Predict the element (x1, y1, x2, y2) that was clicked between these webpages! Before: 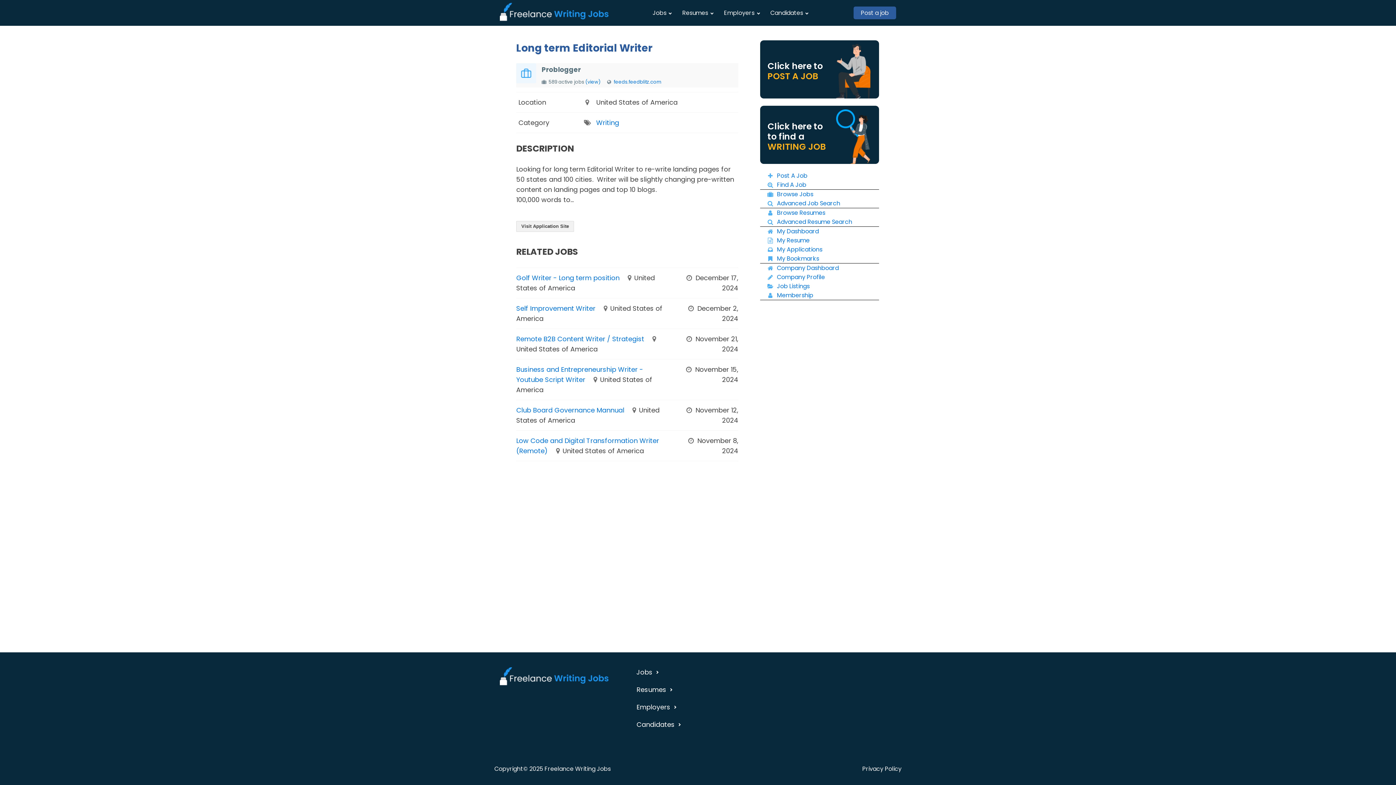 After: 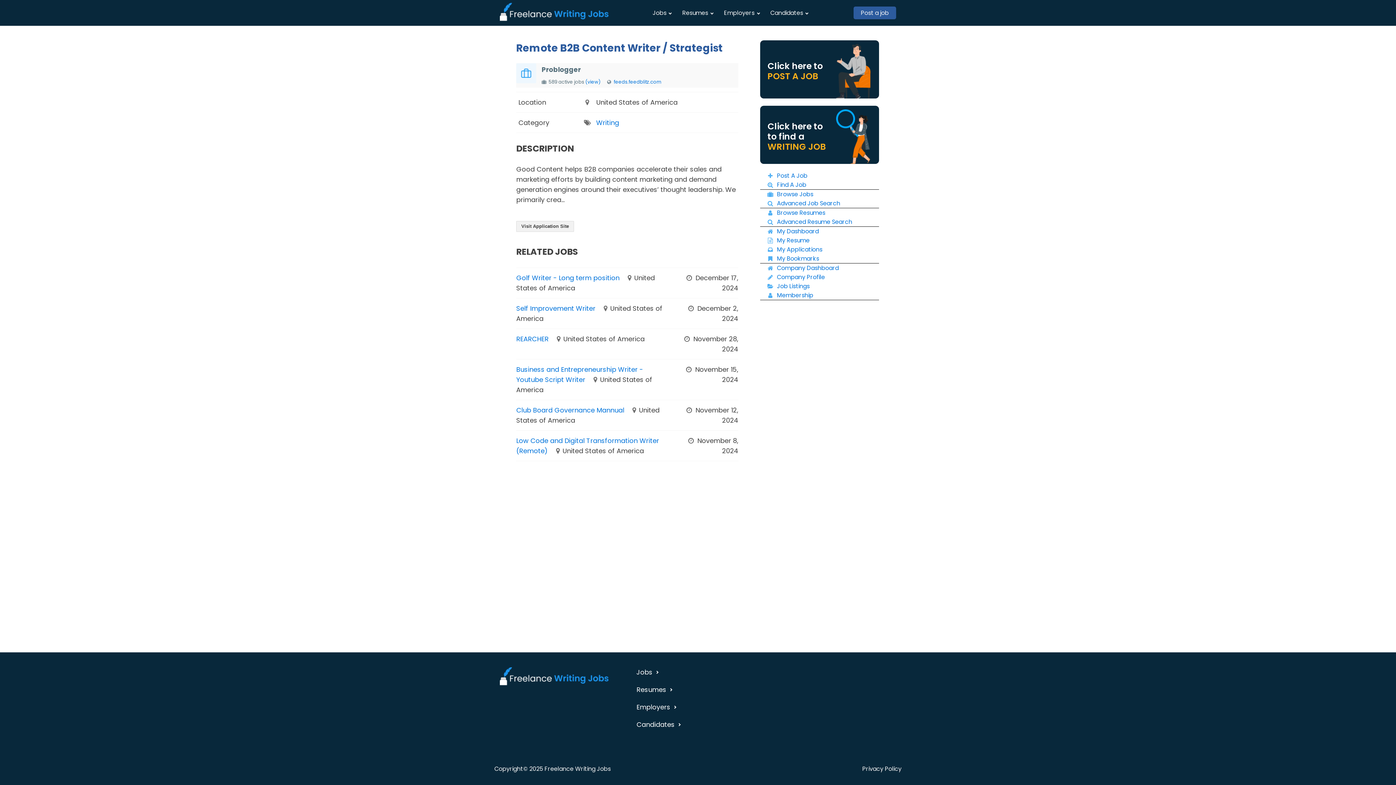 Action: label: Remote B2B Content Writer / Strategist bbox: (516, 334, 644, 343)